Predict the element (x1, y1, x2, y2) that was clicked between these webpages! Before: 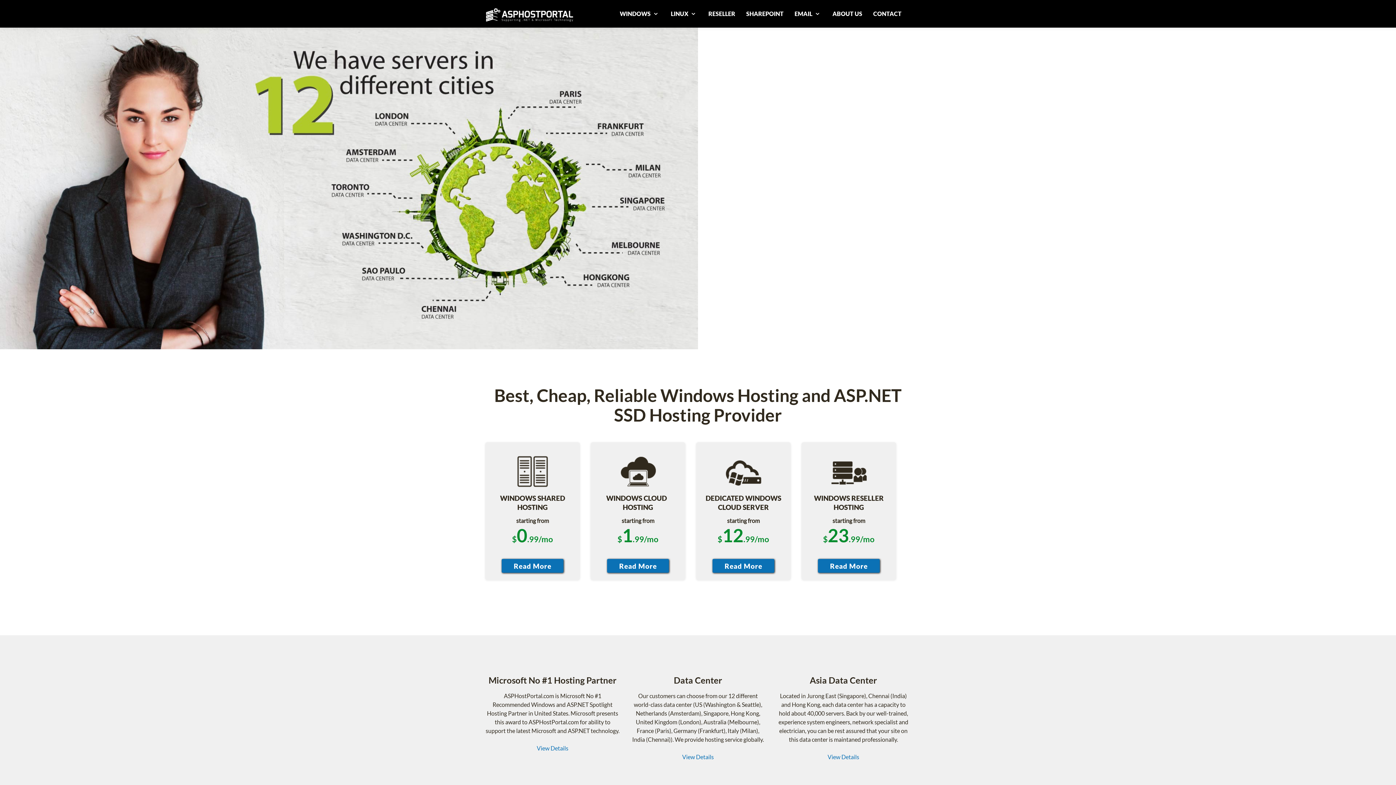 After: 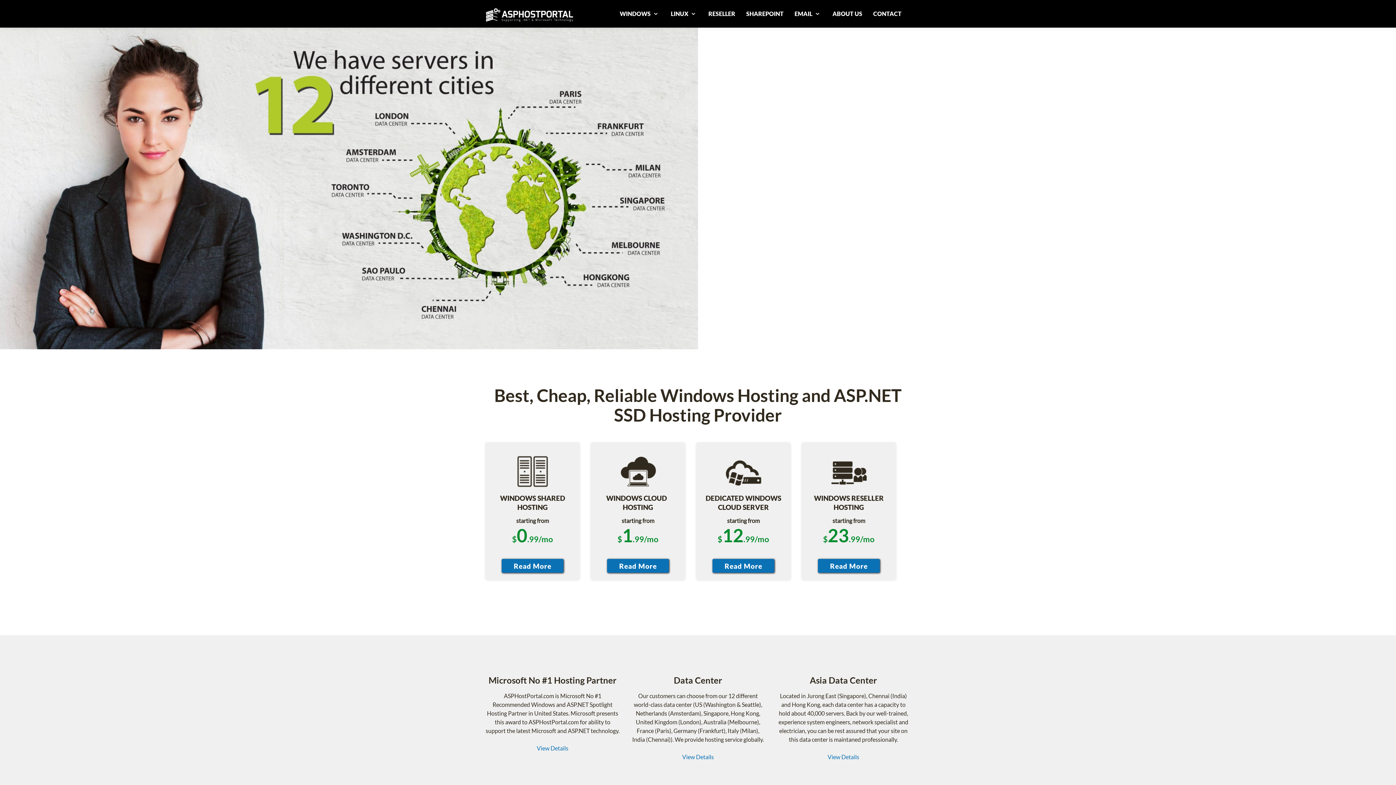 Action: bbox: (740, 6, 789, 21) label: SHAREPOINT